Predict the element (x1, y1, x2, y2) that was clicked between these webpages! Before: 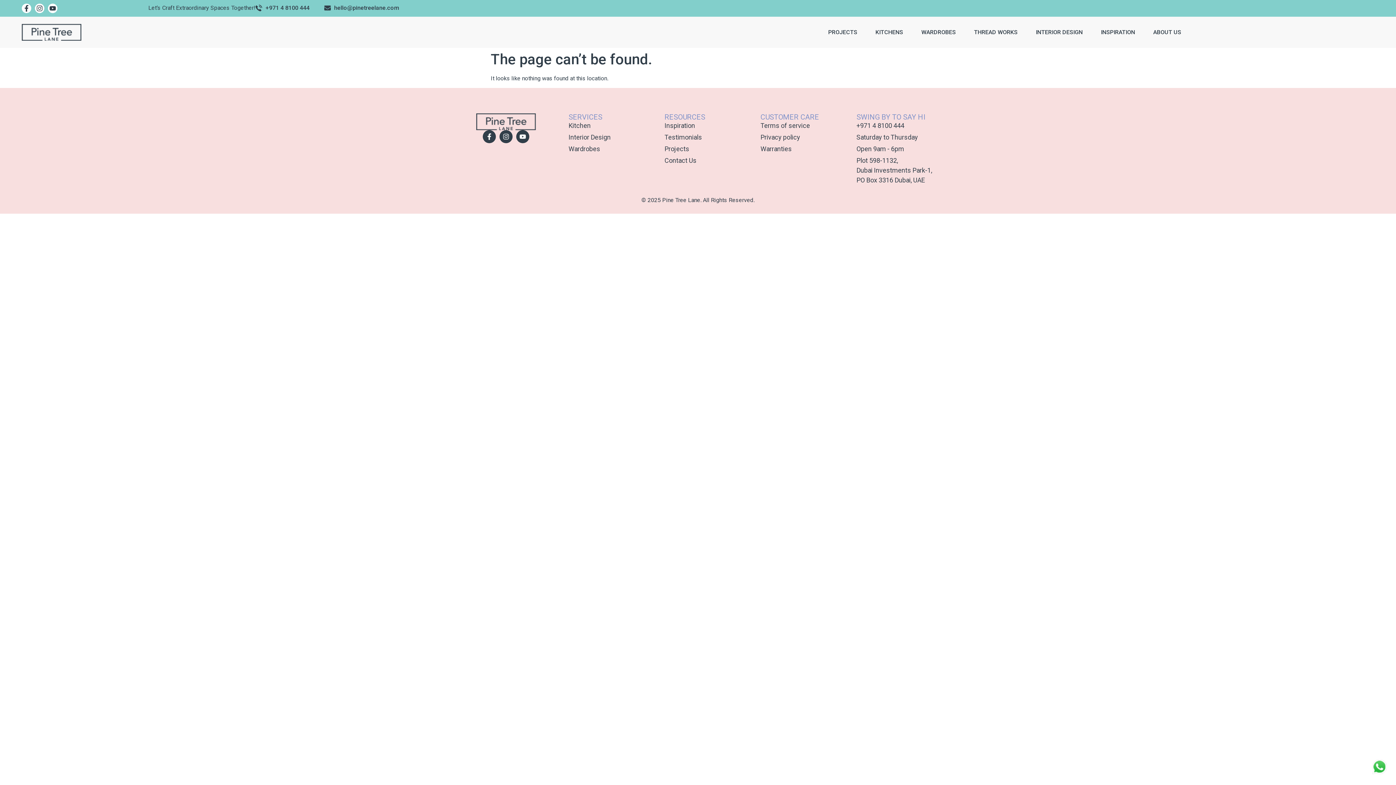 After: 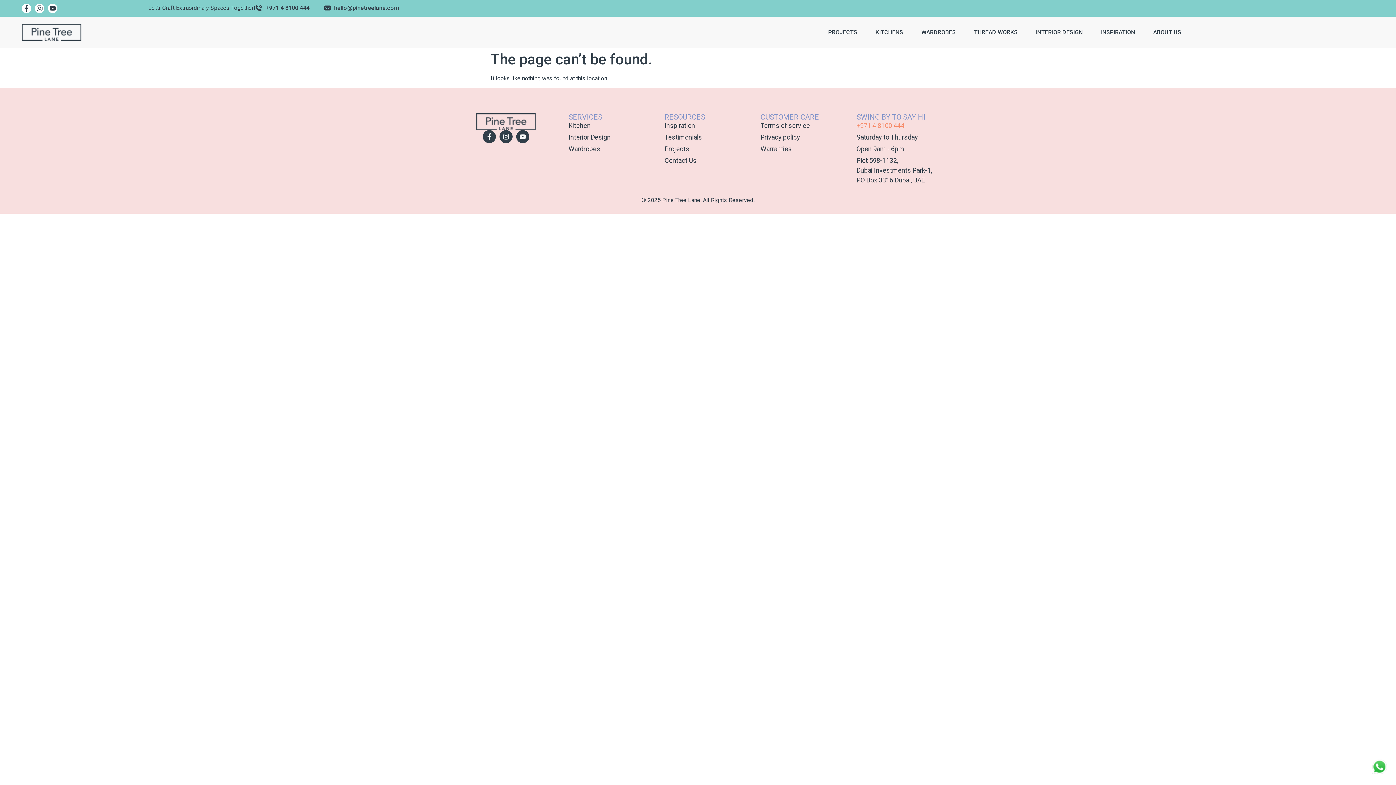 Action: bbox: (856, 120, 938, 130) label: +971 4 8100 444